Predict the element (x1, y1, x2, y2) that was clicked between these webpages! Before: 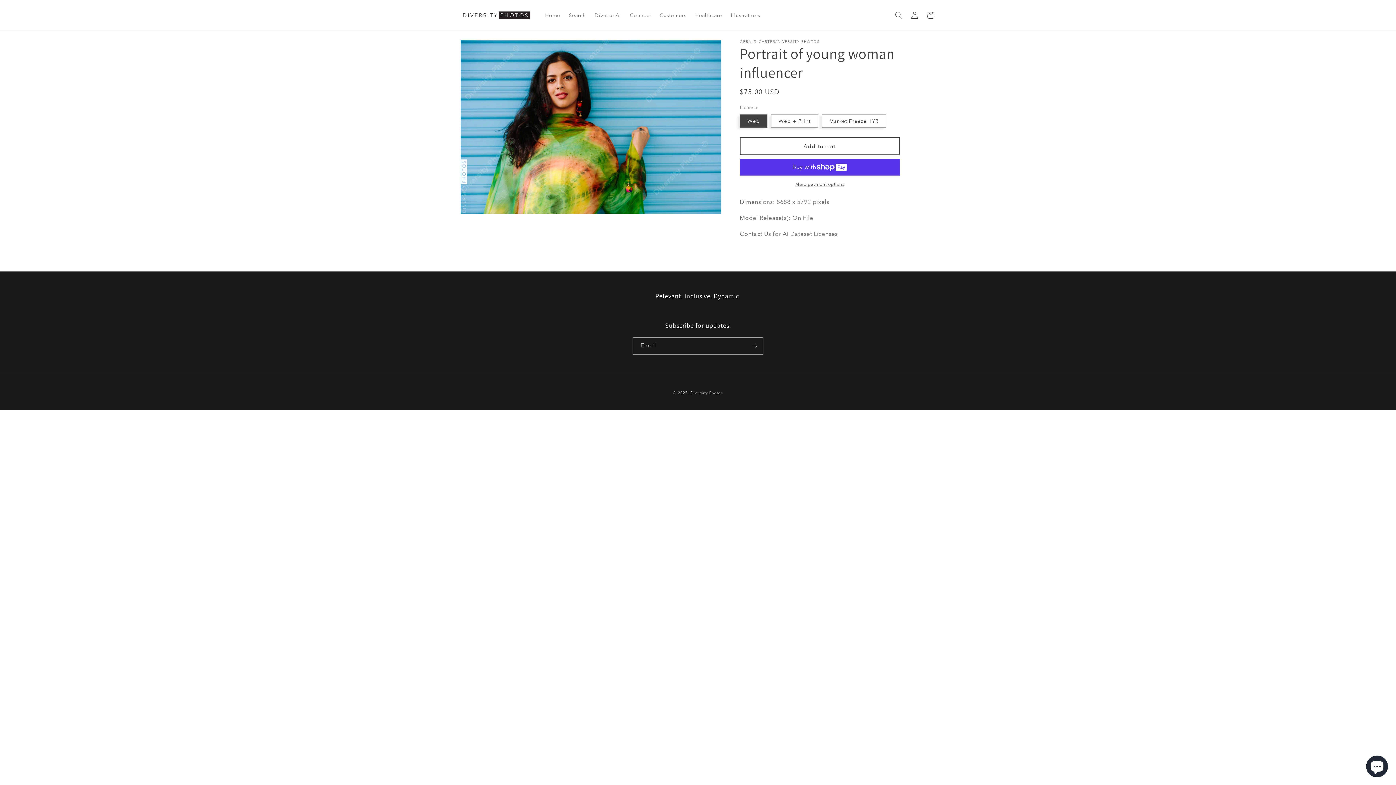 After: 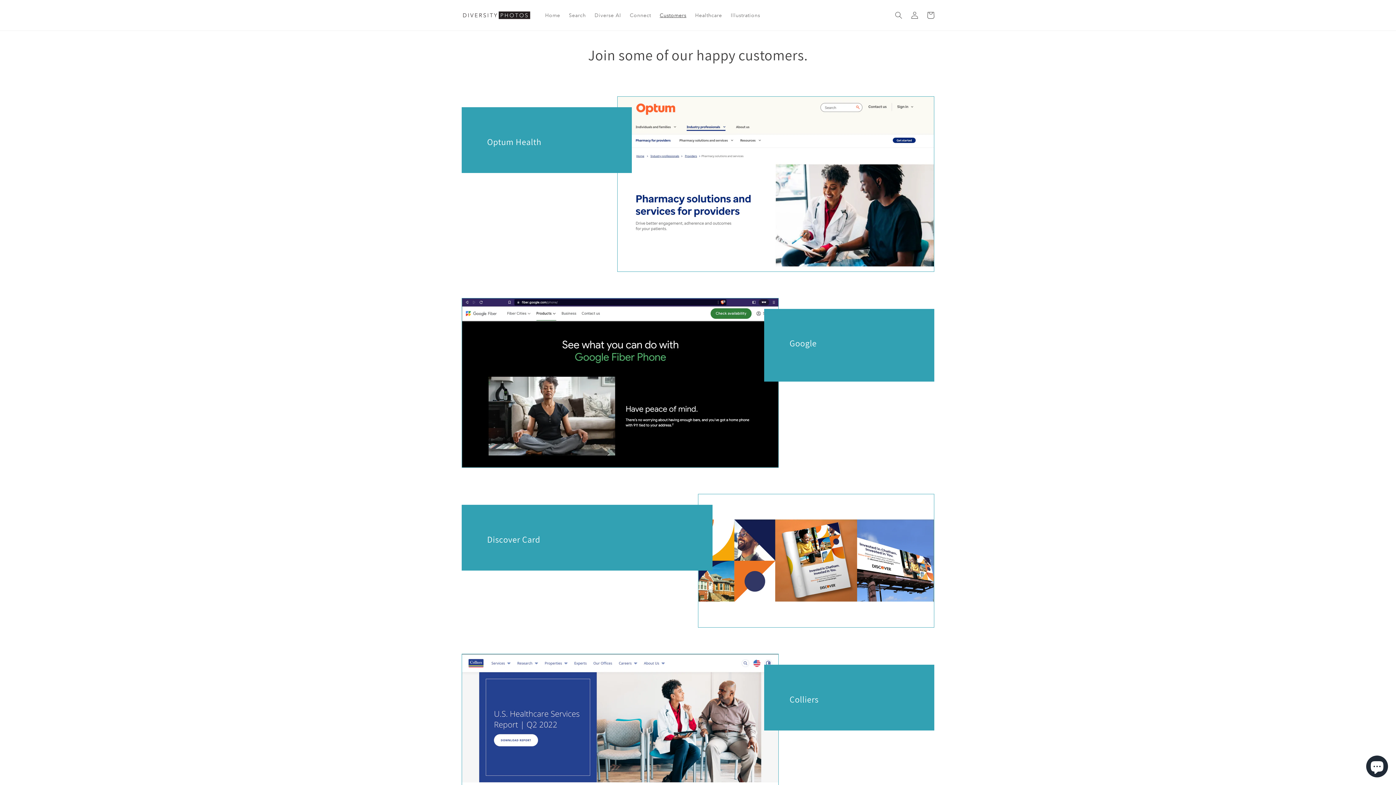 Action: label: Customers bbox: (655, 7, 690, 22)